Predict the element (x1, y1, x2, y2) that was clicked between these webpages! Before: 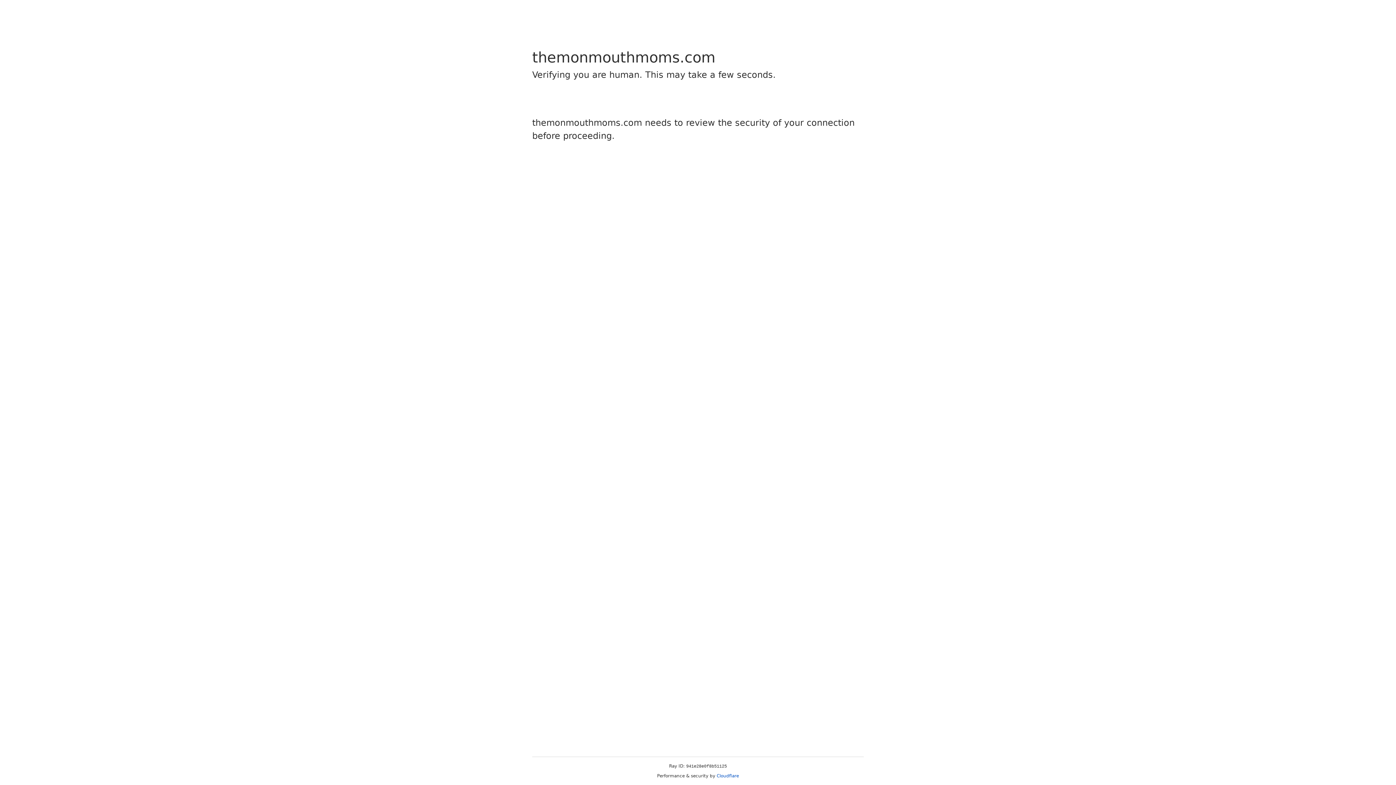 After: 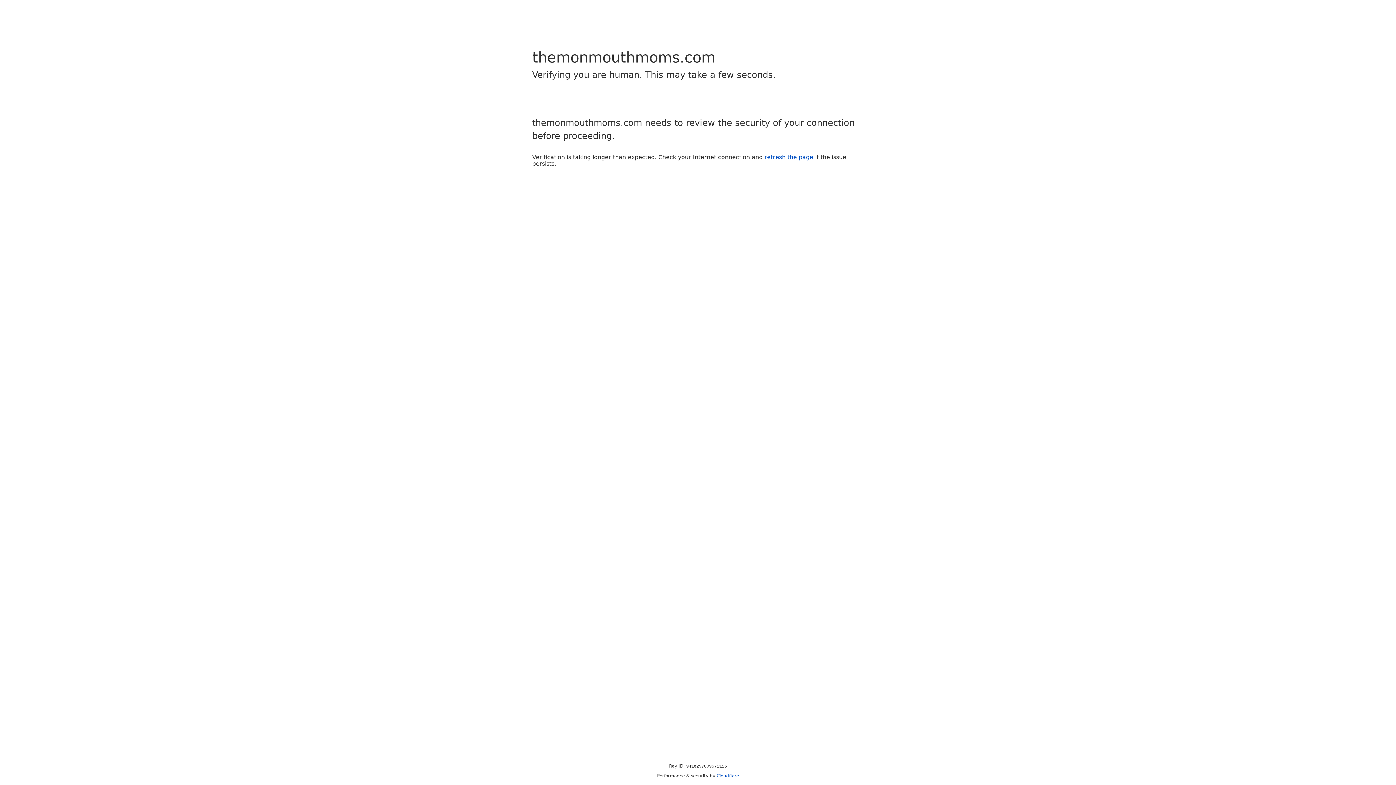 Action: bbox: (716, 773, 739, 778) label: Cloudflare